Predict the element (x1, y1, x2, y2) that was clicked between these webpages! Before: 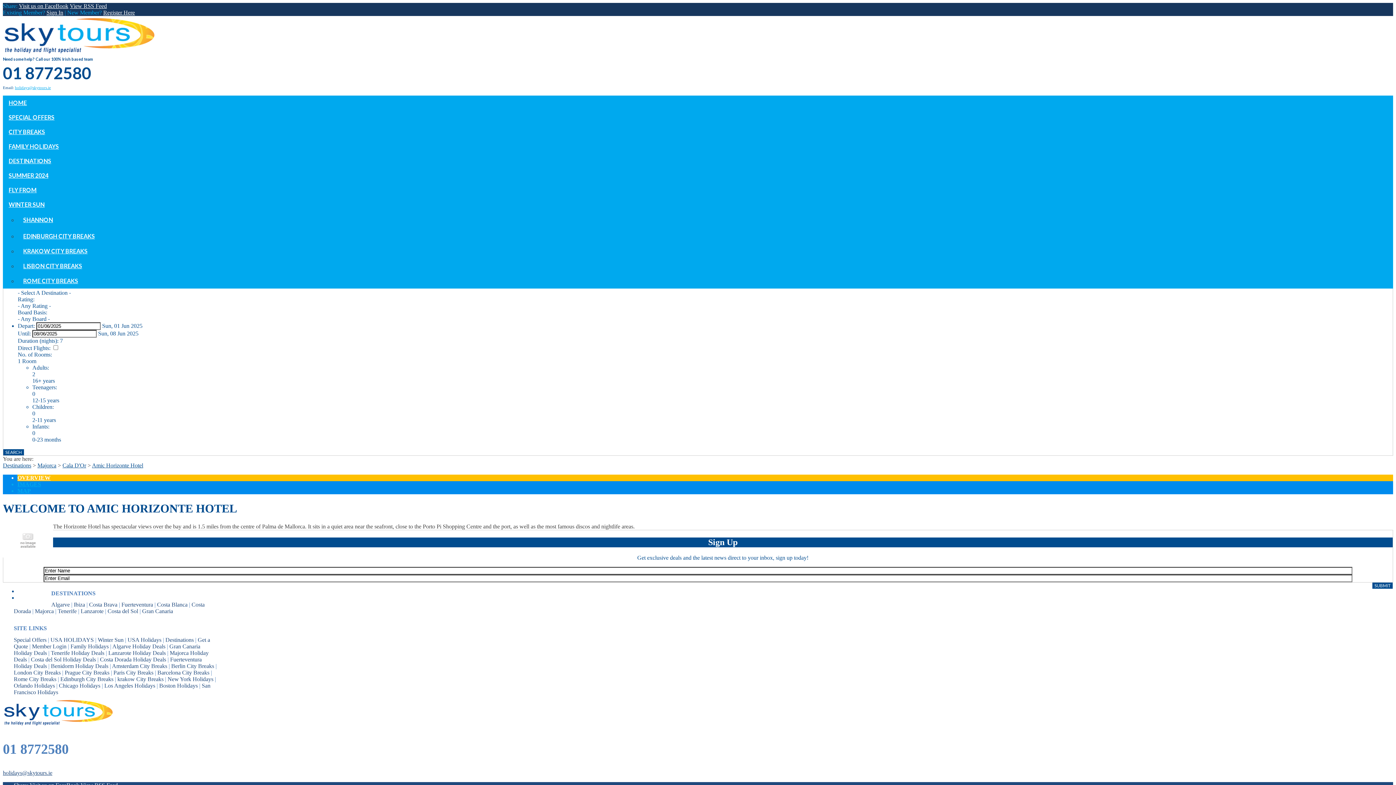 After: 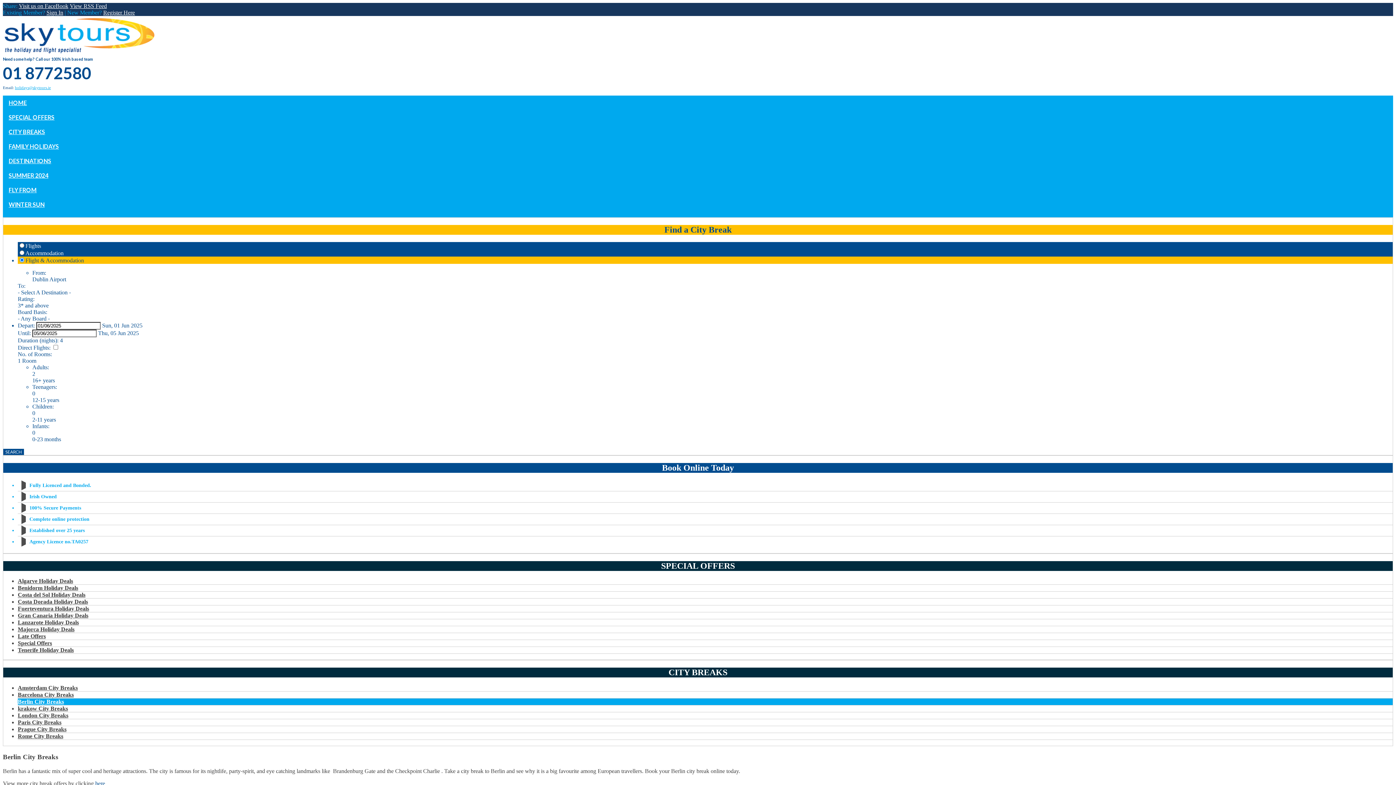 Action: bbox: (171, 663, 214, 669) label: Berlin City Breaks